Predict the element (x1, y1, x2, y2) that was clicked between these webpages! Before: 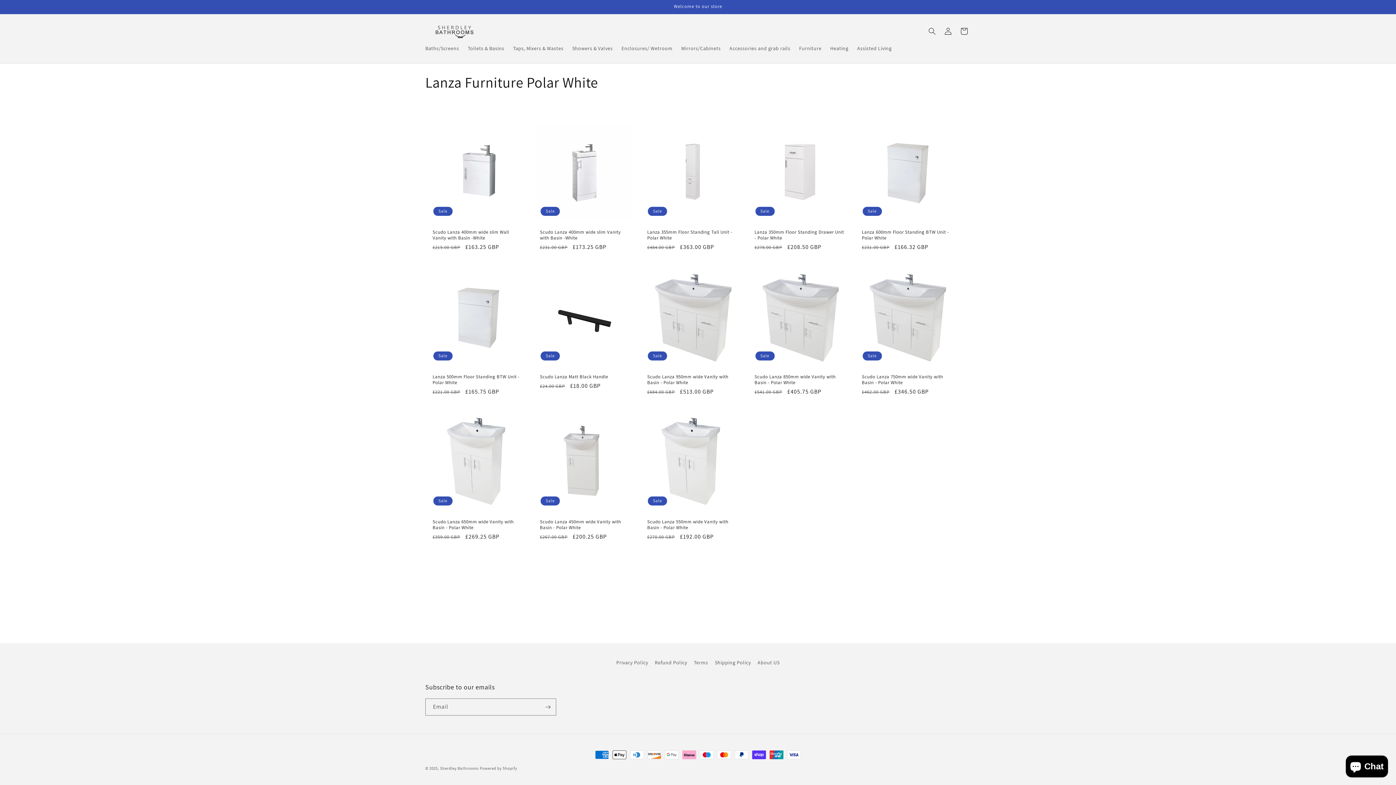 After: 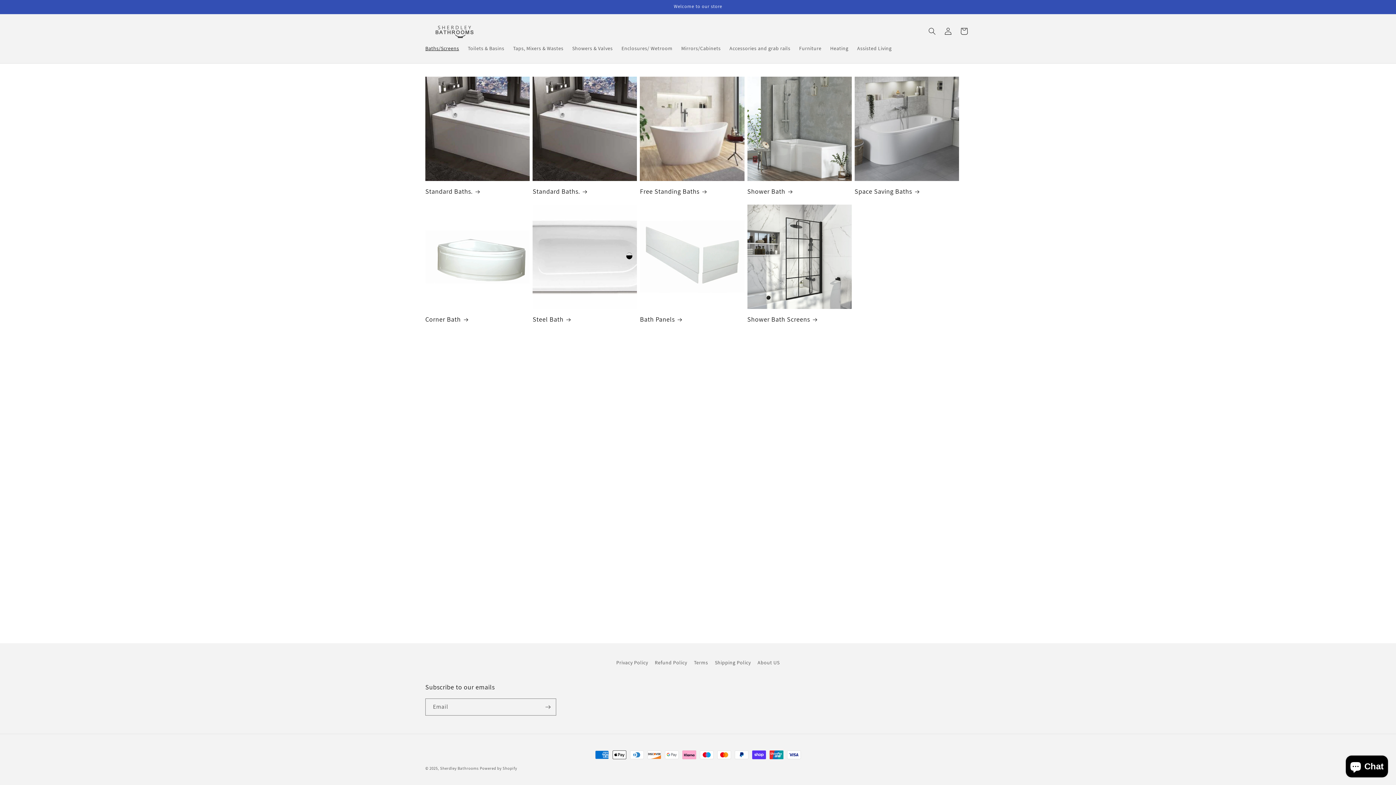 Action: label: Baths/Screens bbox: (421, 40, 463, 56)